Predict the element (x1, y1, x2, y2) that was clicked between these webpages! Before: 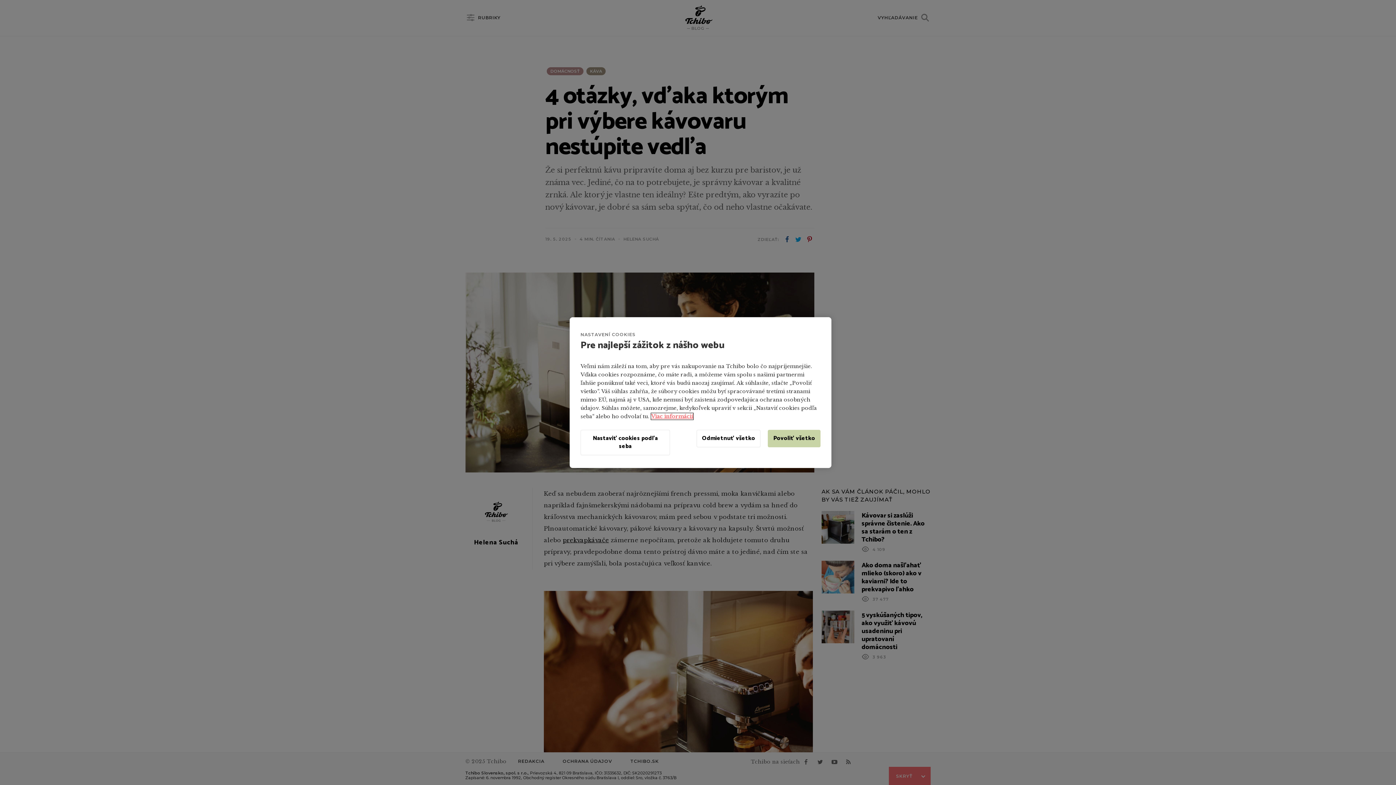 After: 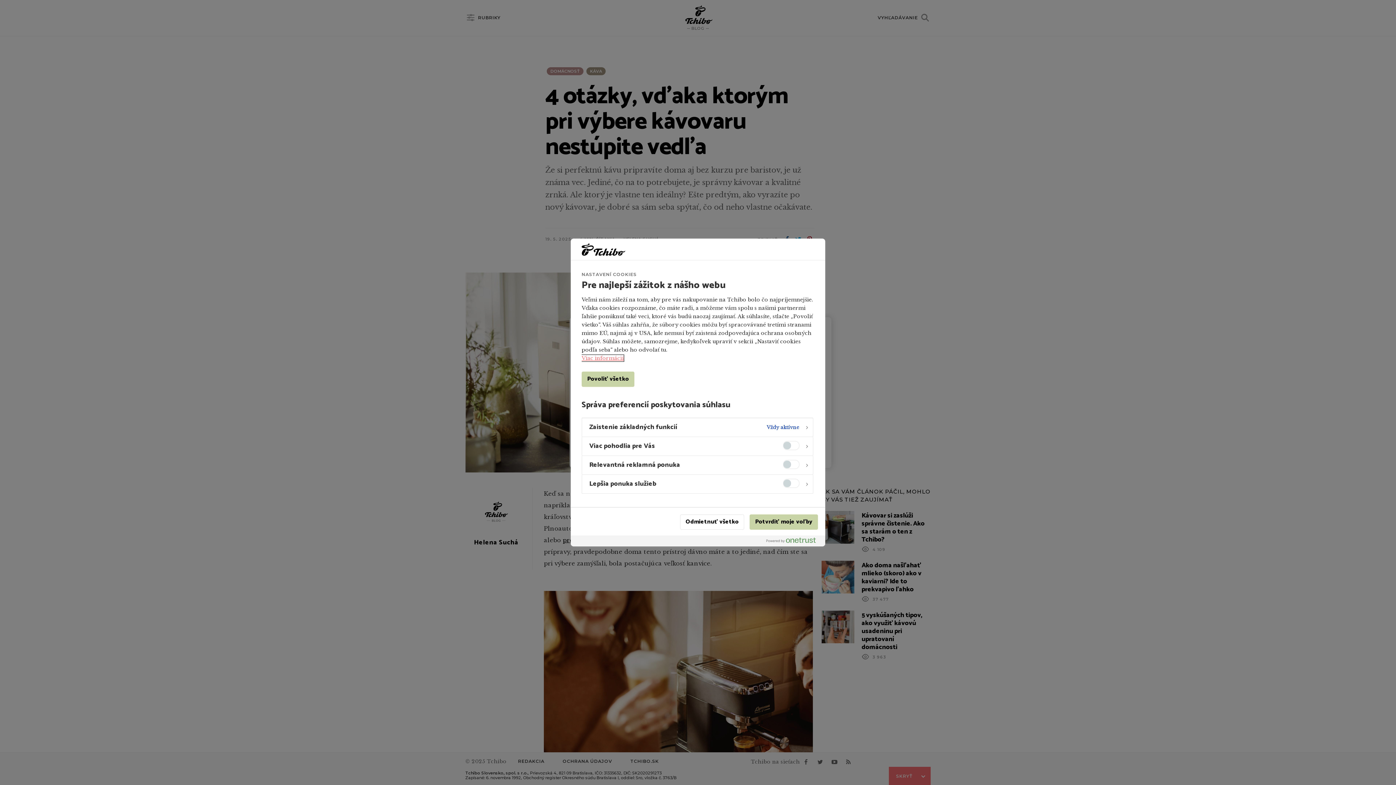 Action: label: Nastaviť cookies podľa seba bbox: (580, 429, 670, 455)